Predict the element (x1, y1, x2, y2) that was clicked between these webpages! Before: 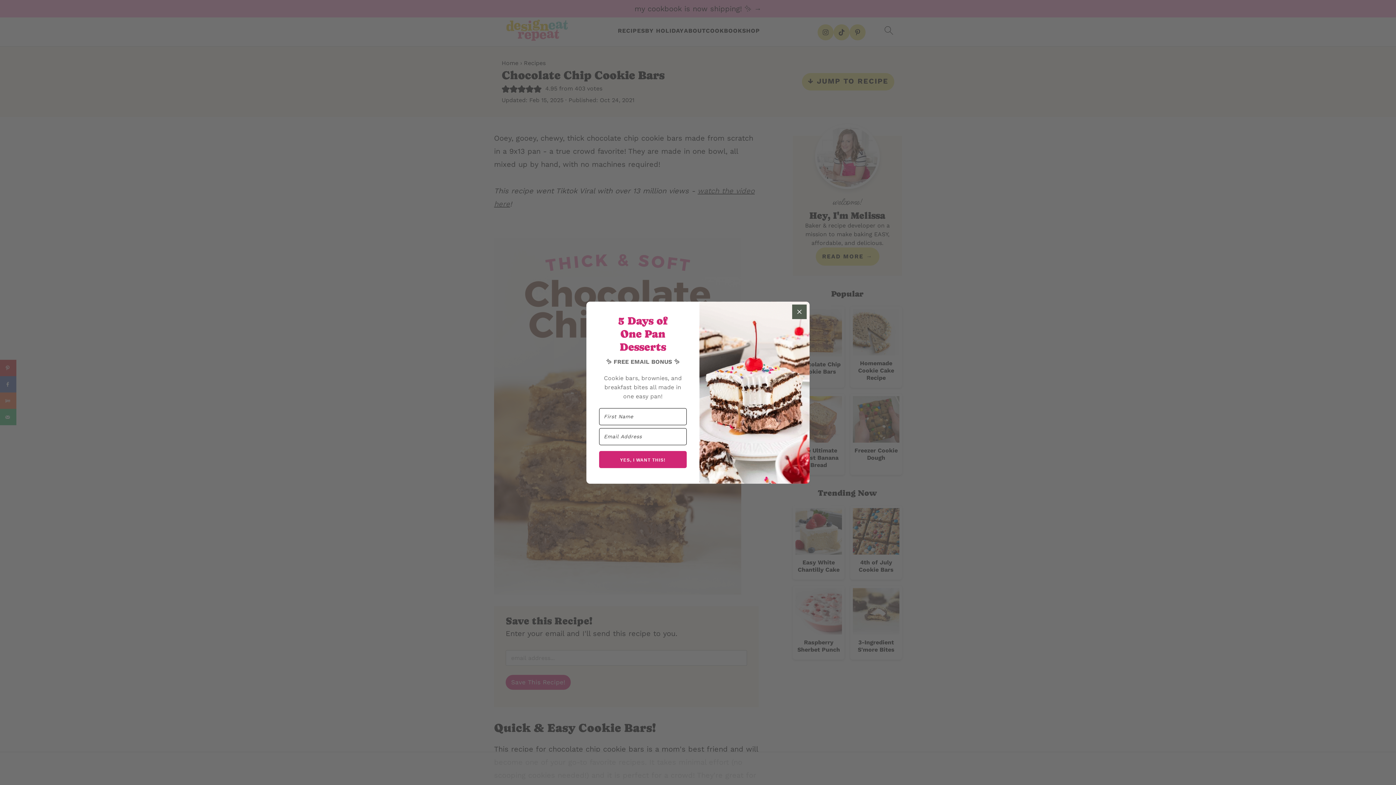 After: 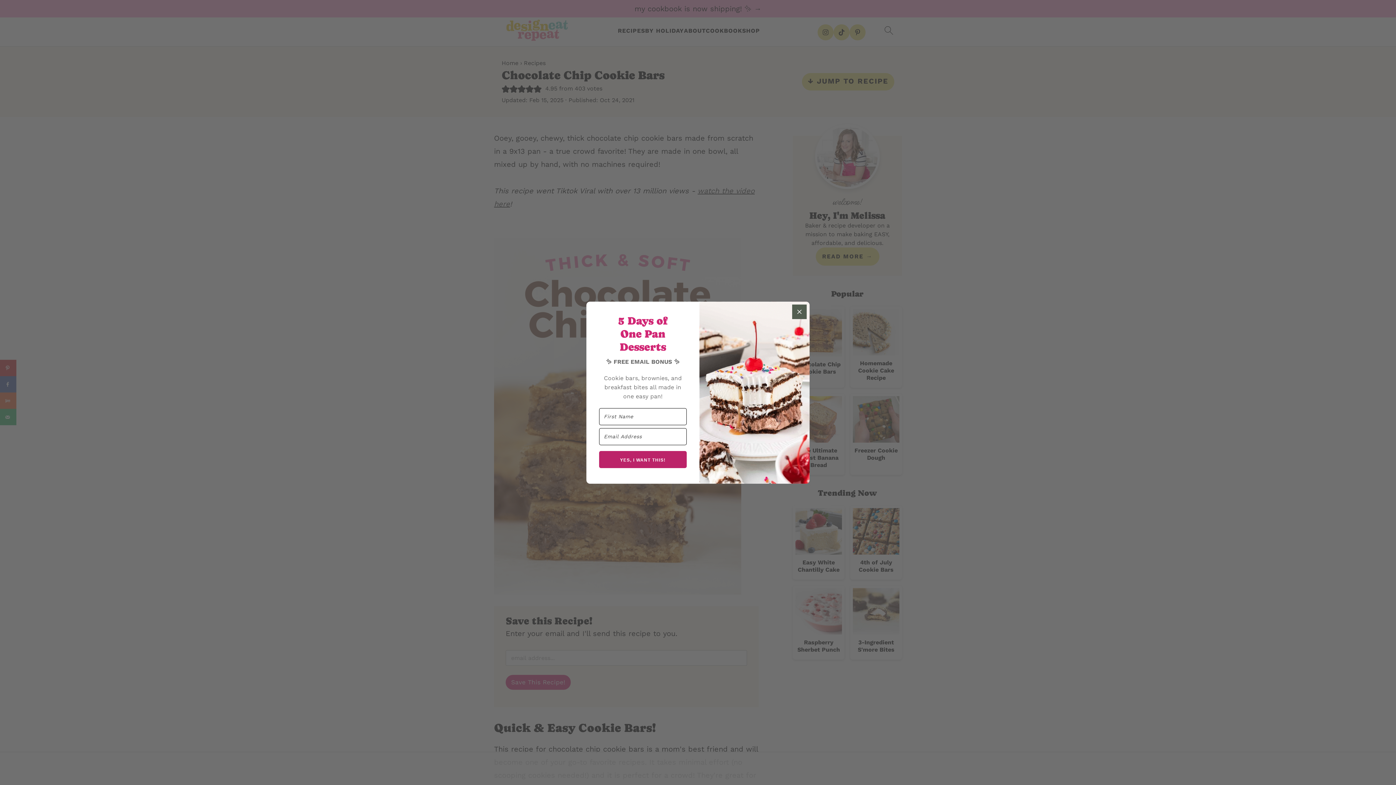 Action: bbox: (599, 451, 686, 468) label: YES, I WANT THIS!